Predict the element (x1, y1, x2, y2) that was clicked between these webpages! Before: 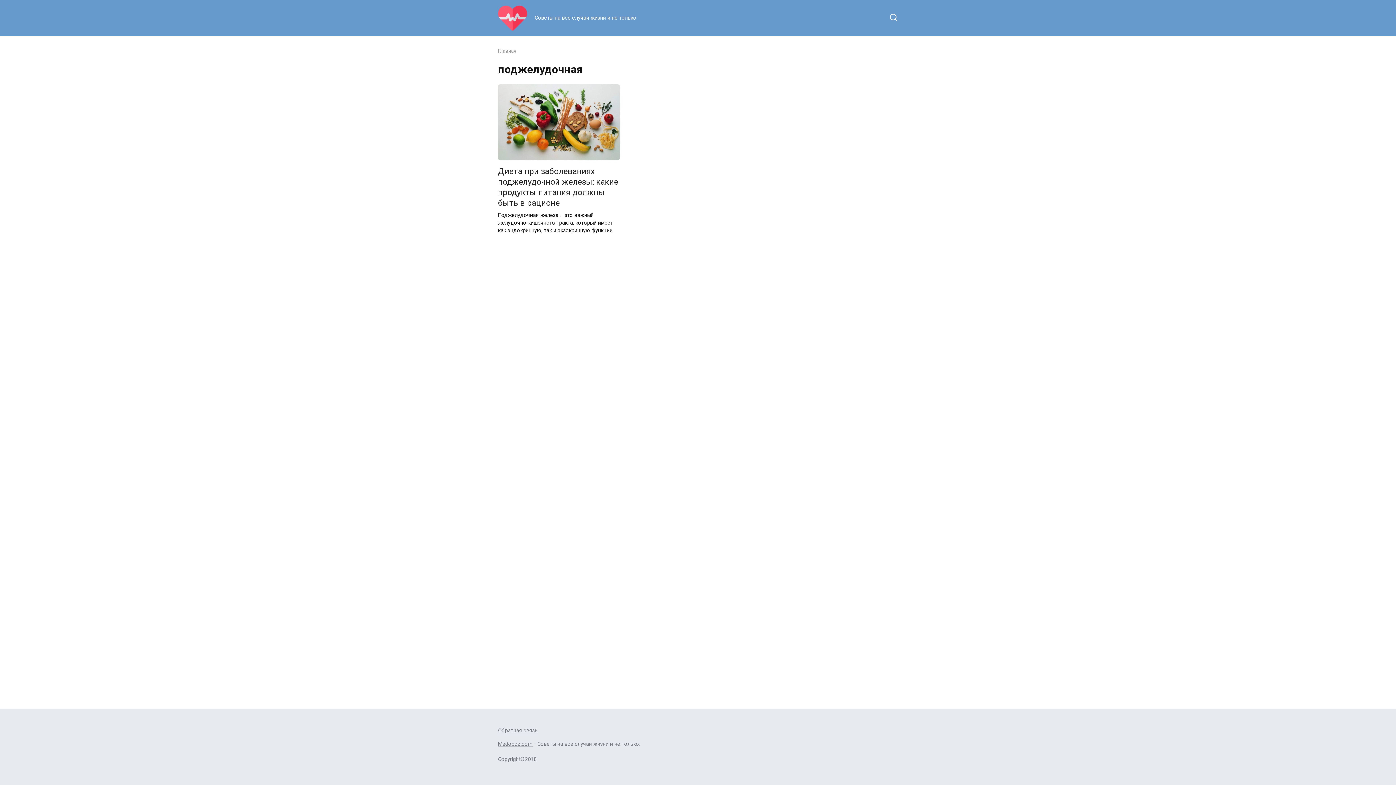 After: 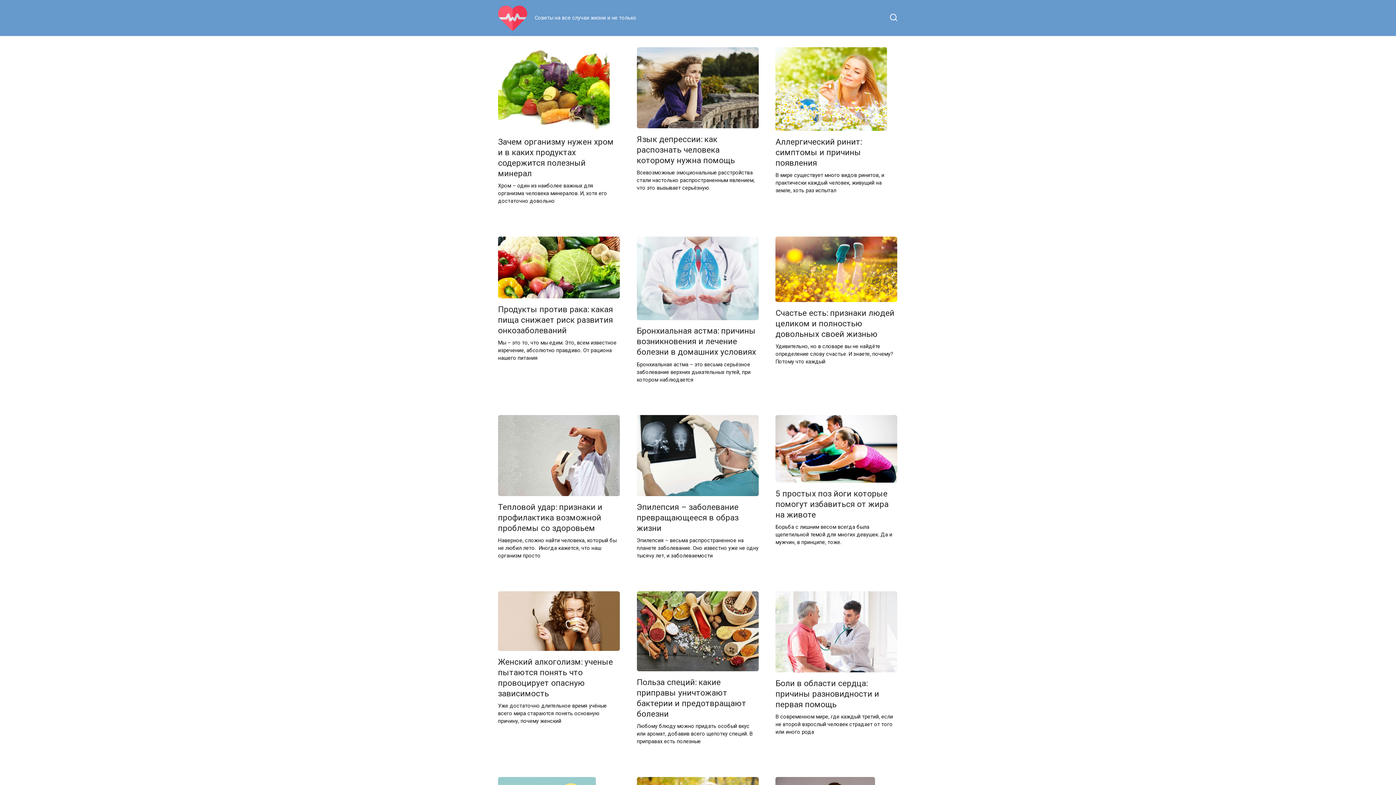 Action: bbox: (498, 48, 516, 53) label: Главная